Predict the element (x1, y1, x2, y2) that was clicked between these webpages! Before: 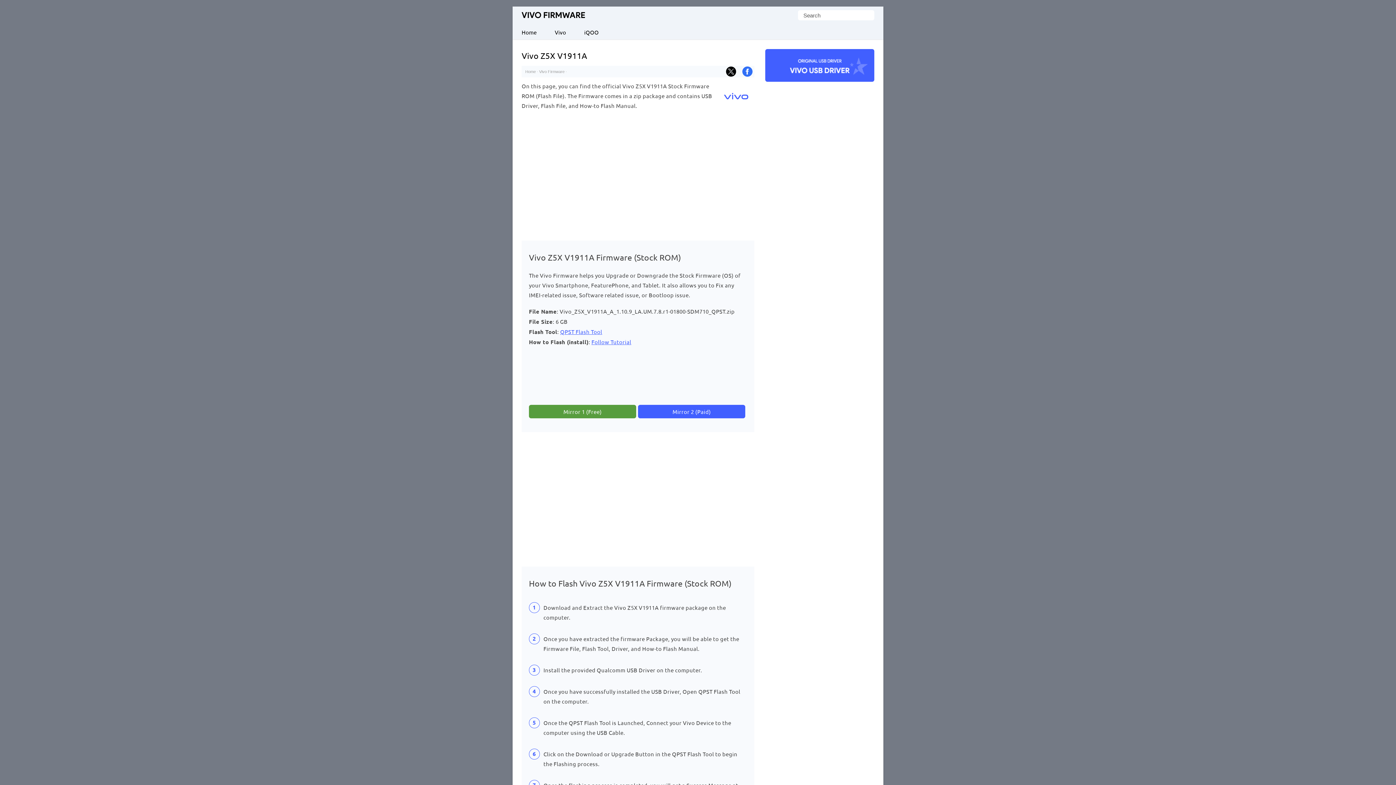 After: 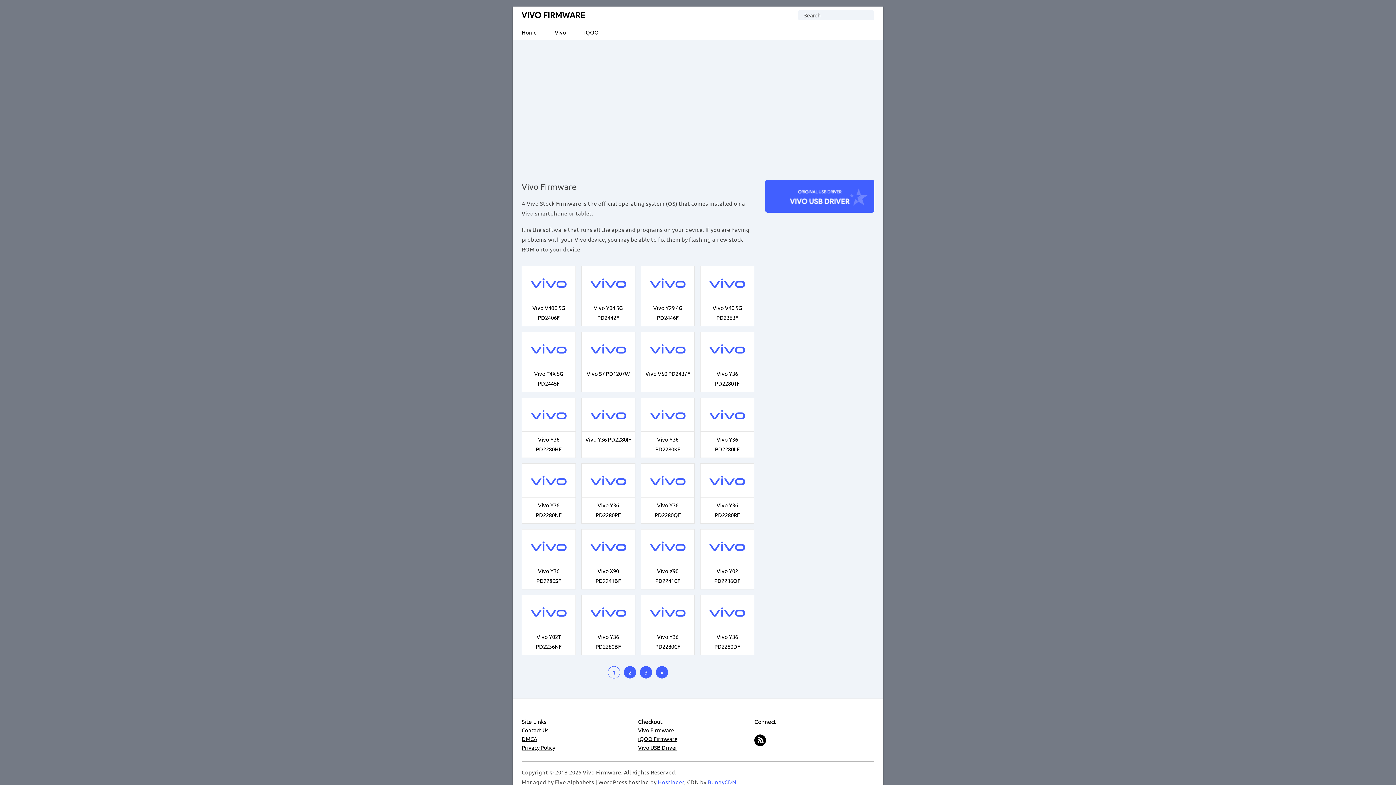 Action: label: Vivo bbox: (545, 24, 575, 39)